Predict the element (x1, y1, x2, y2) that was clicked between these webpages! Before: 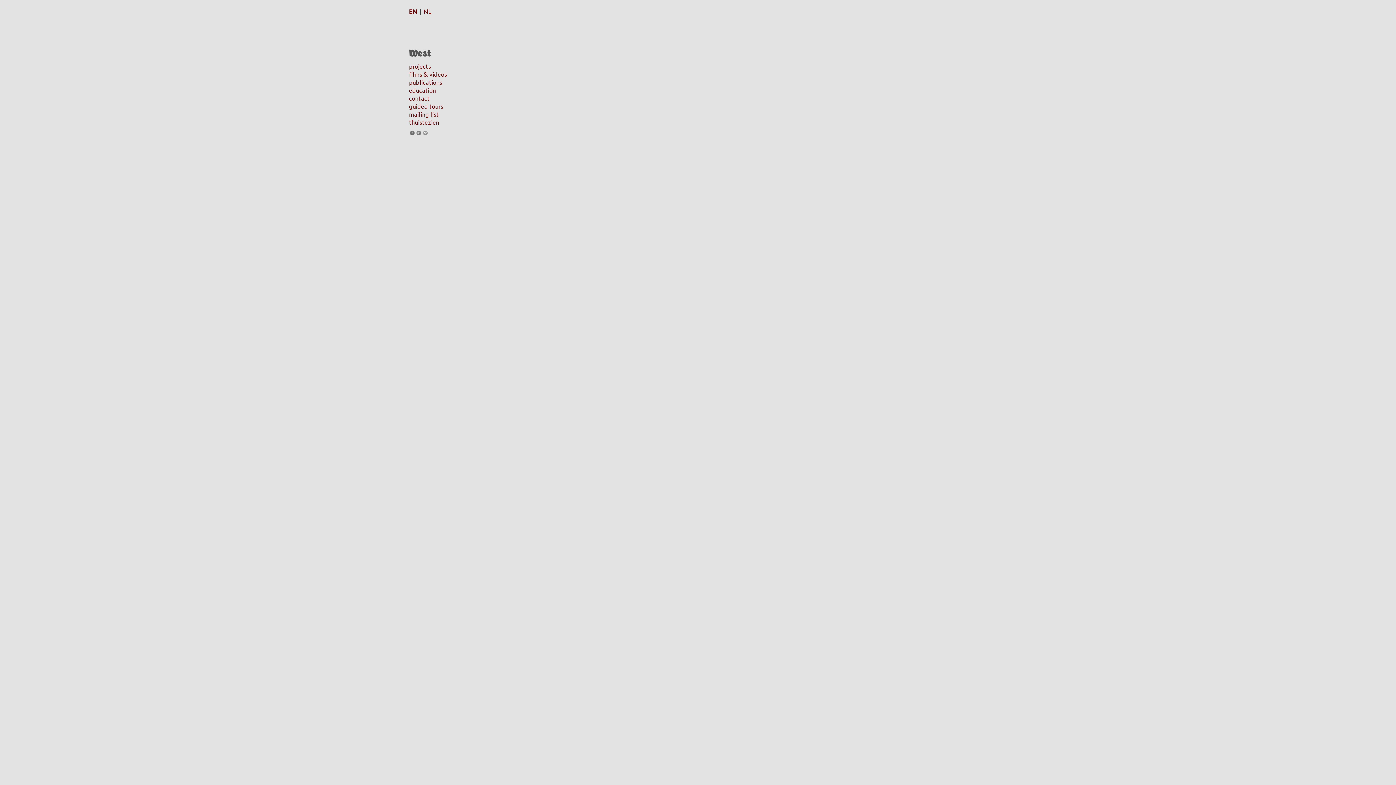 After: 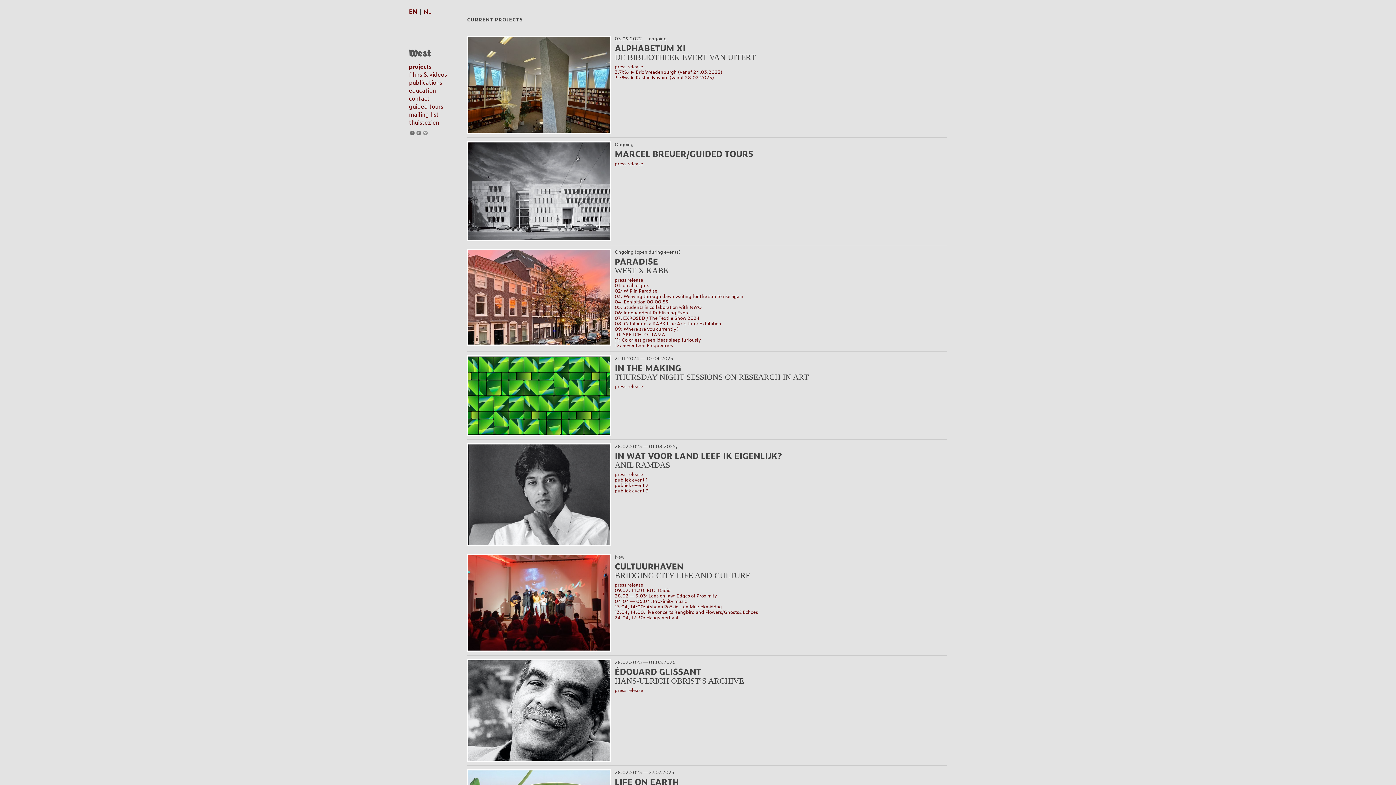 Action: label: projects bbox: (409, 61, 430, 70)